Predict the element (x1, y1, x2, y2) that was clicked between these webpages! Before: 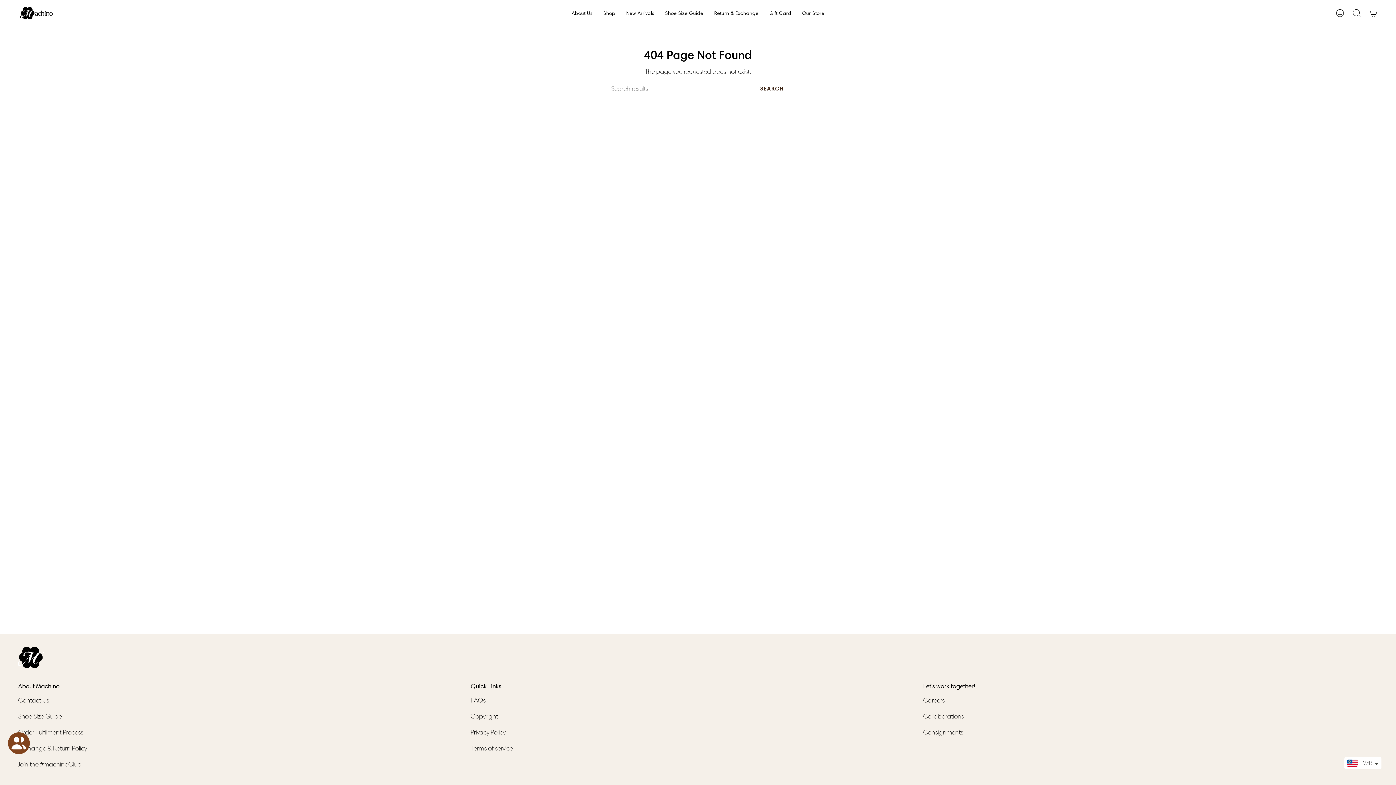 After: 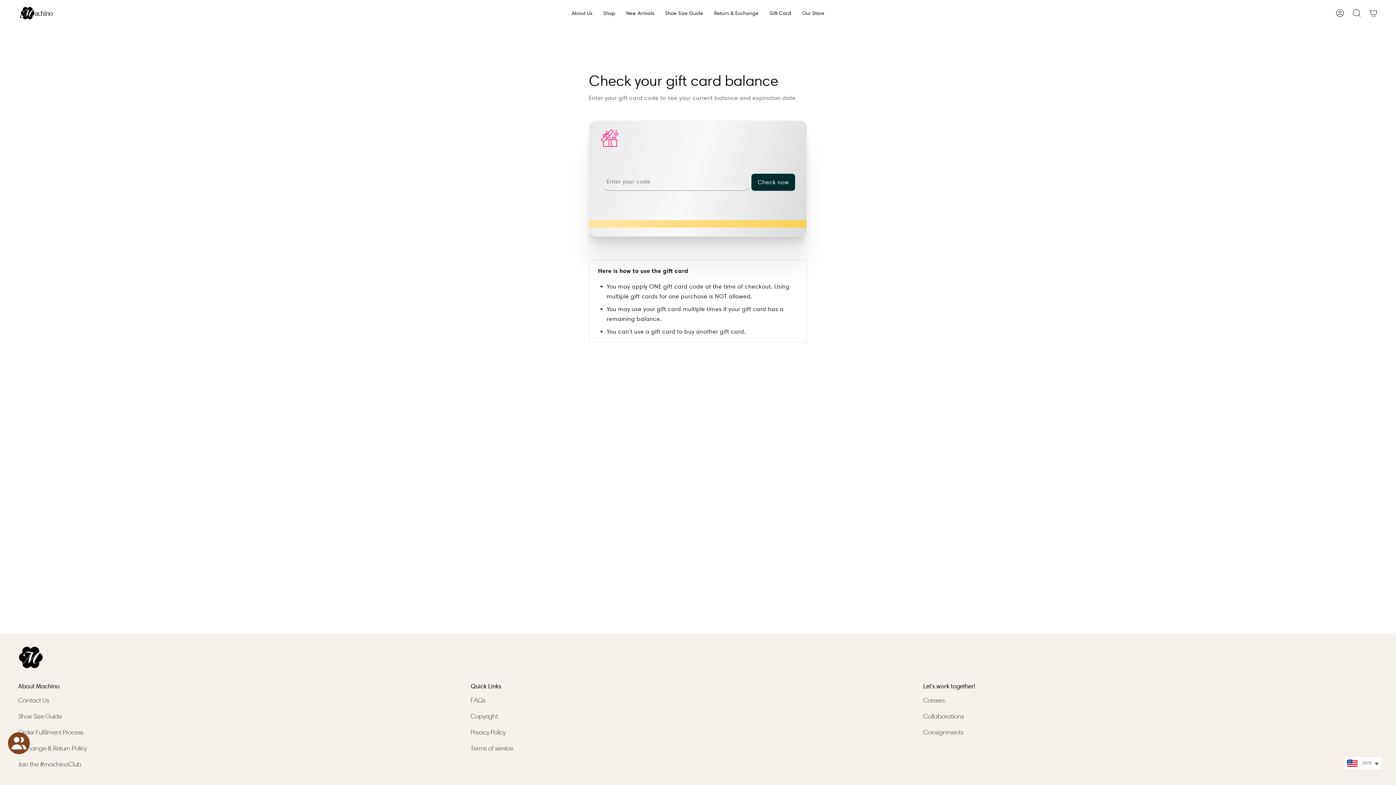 Action: bbox: (764, 0, 796, 26) label: Gift Card